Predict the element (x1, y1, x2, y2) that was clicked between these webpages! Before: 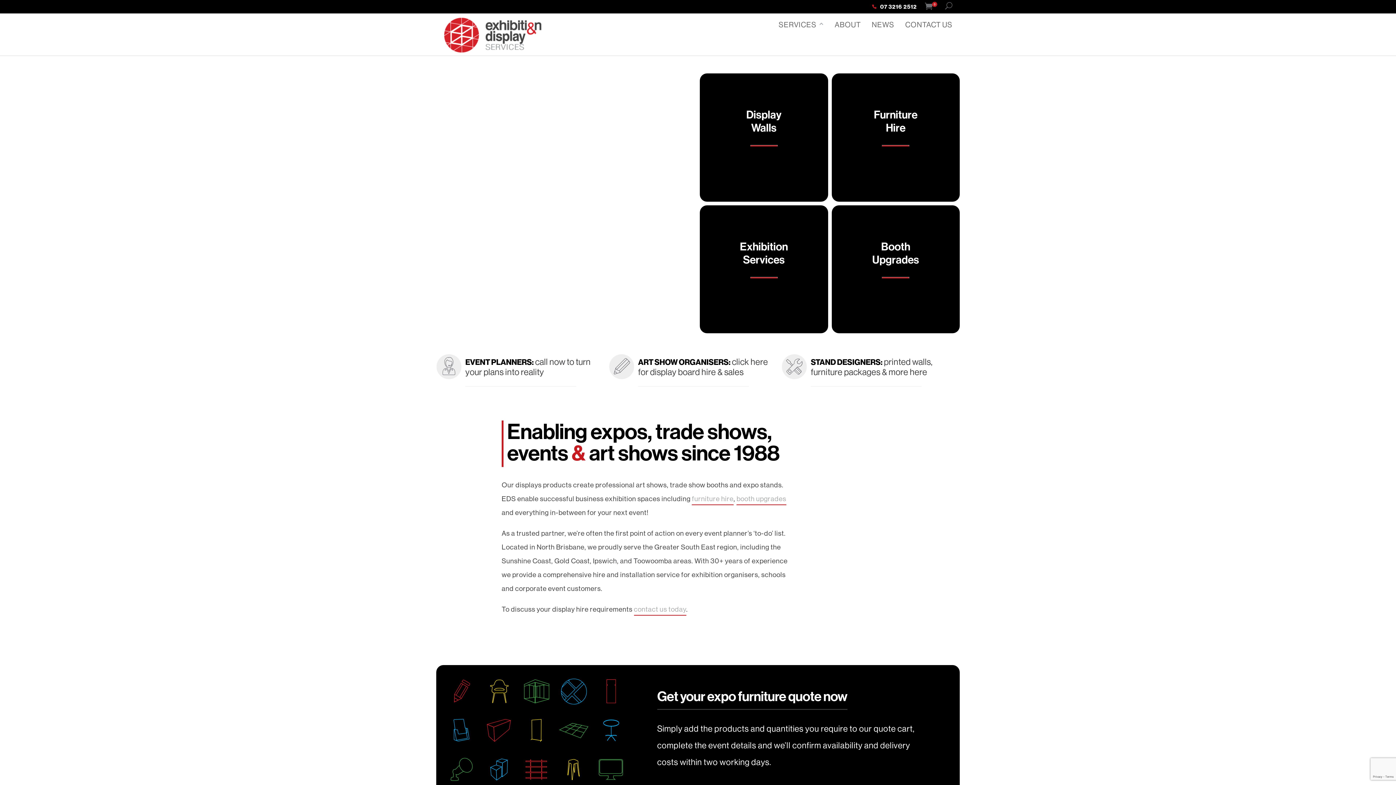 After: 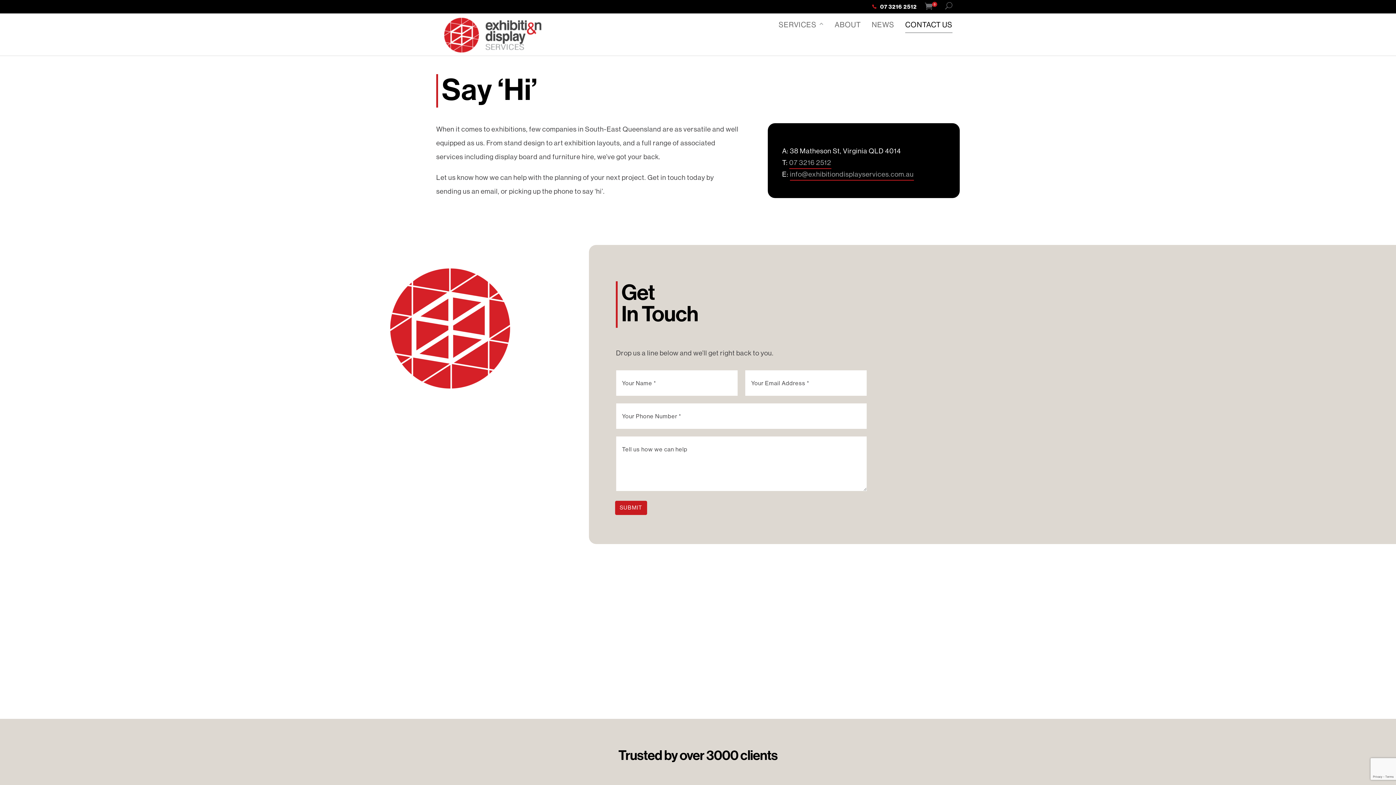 Action: label: CONTACT US bbox: (905, 17, 952, 33)